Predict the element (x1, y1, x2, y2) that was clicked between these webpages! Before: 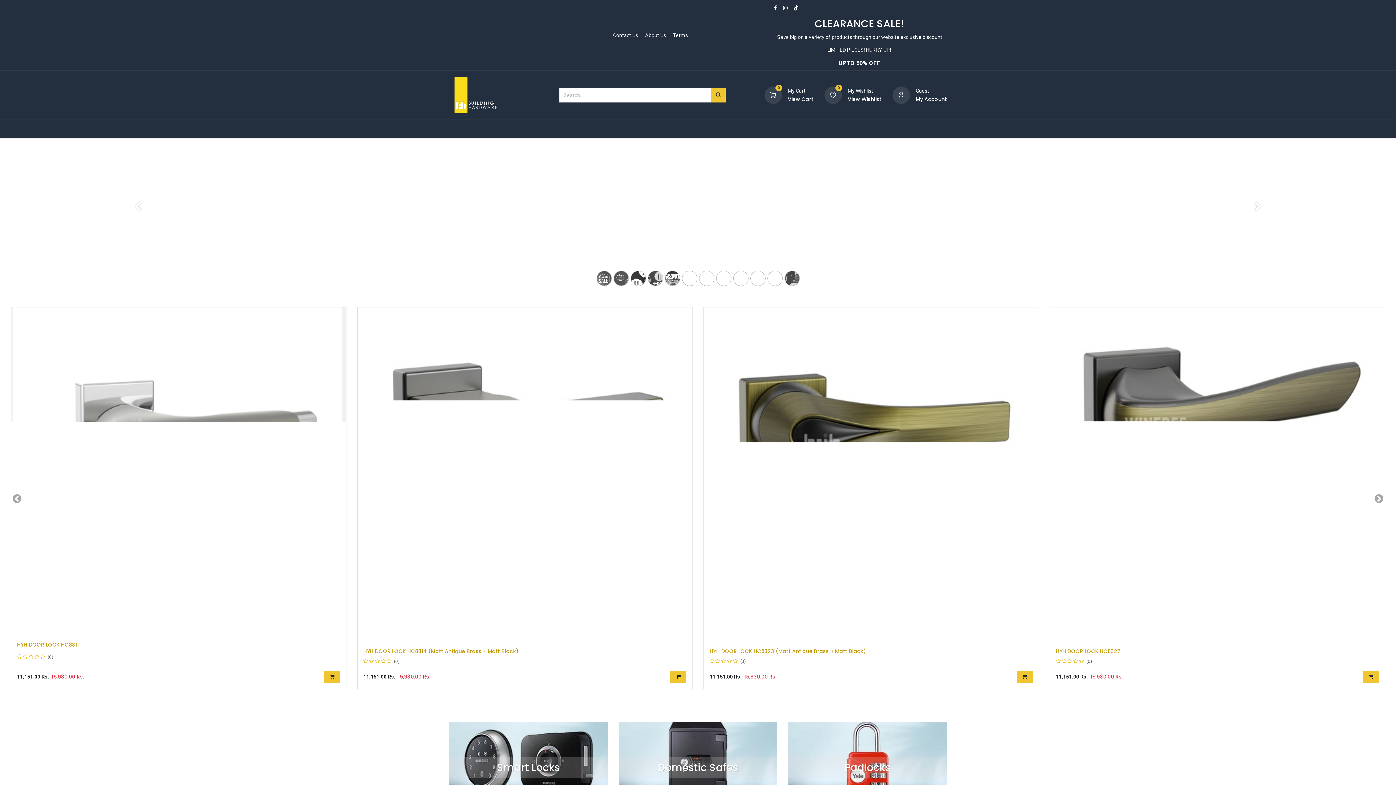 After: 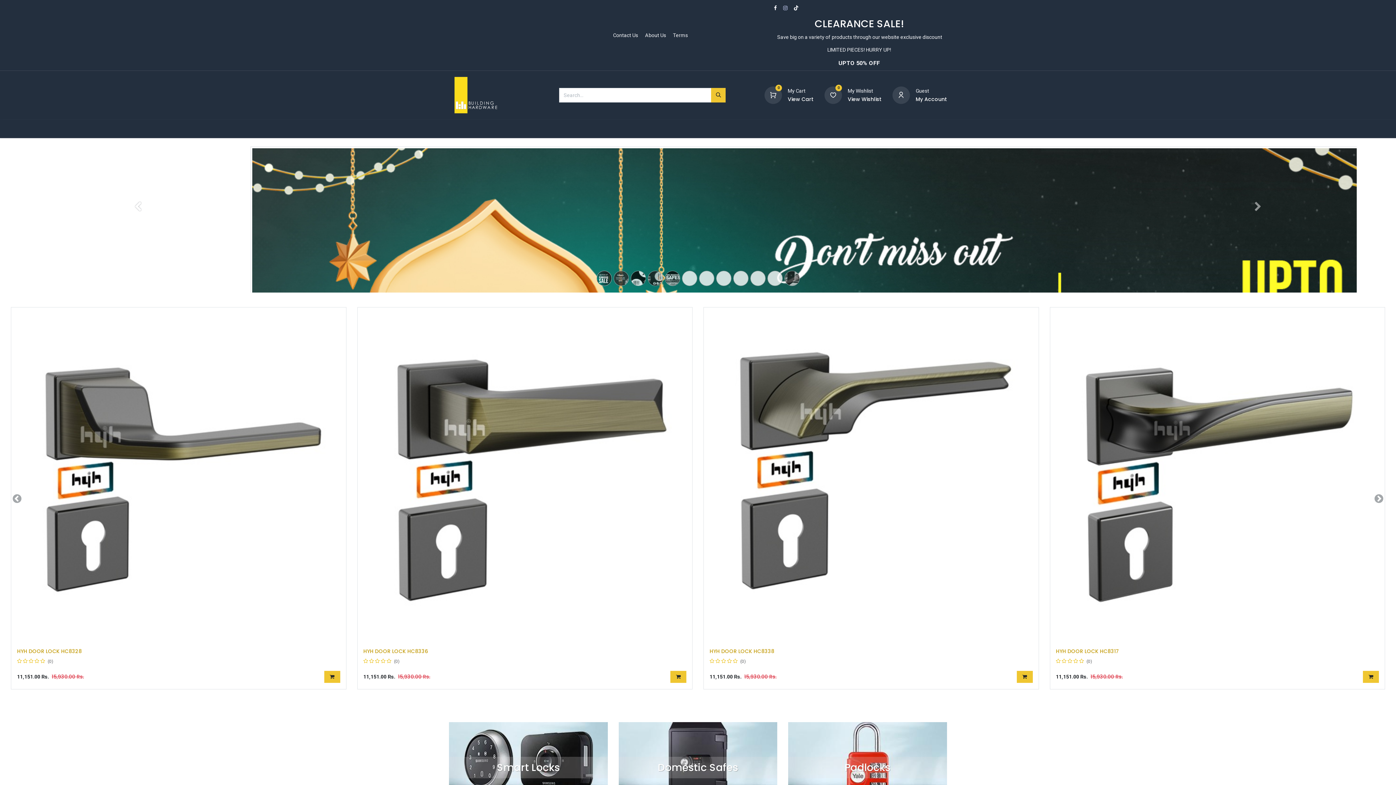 Action: bbox: (781, 4, 789, 12)